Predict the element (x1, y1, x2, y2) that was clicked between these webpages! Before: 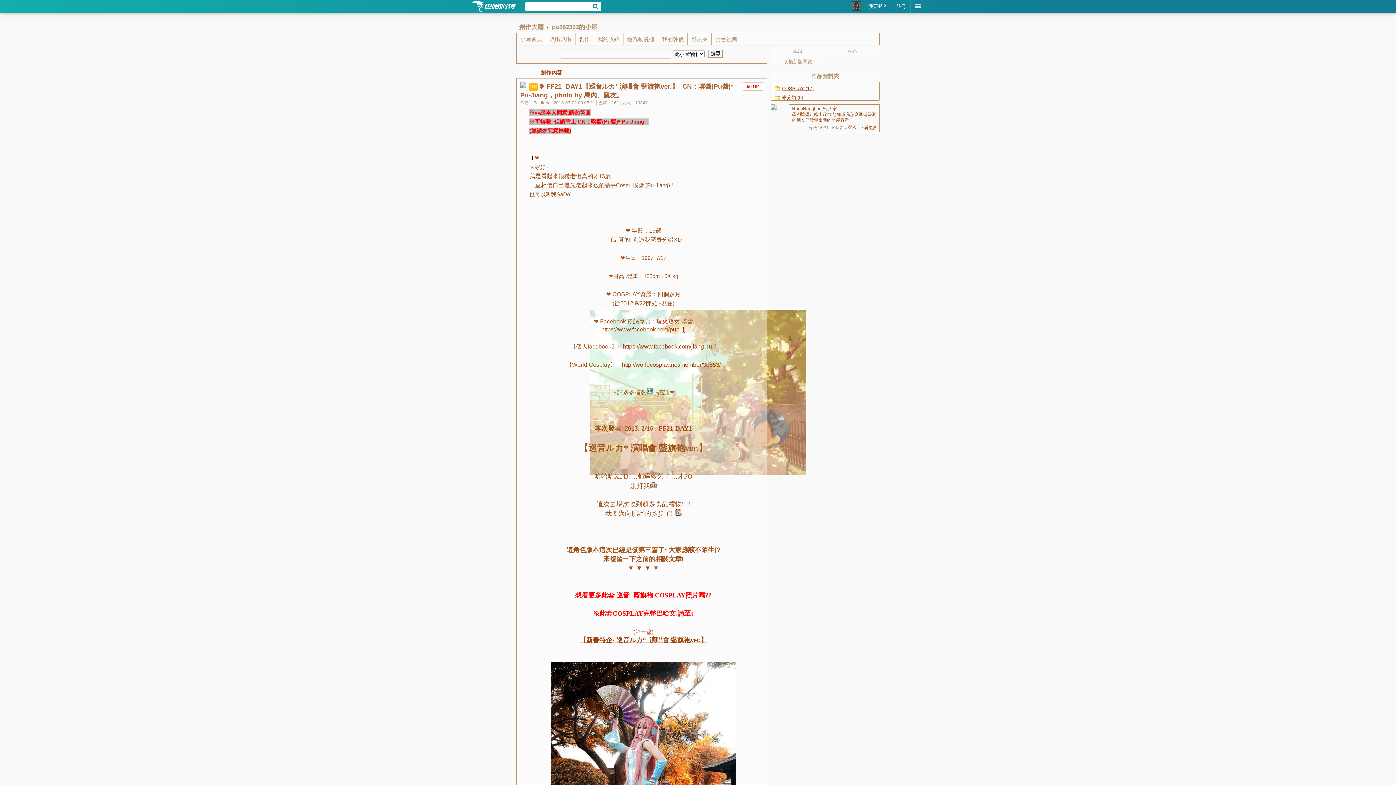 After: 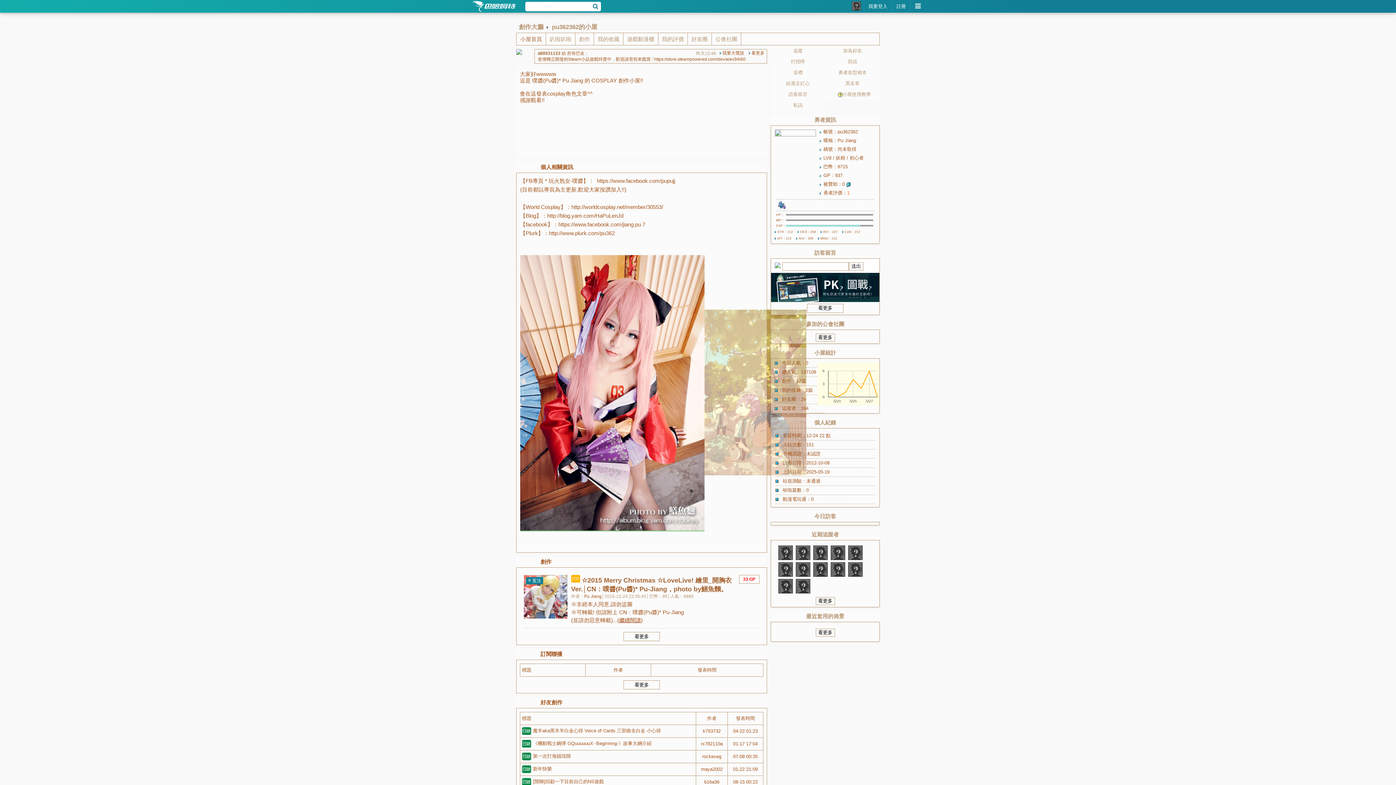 Action: label: 小屋首頁 bbox: (516, 33, 545, 45)